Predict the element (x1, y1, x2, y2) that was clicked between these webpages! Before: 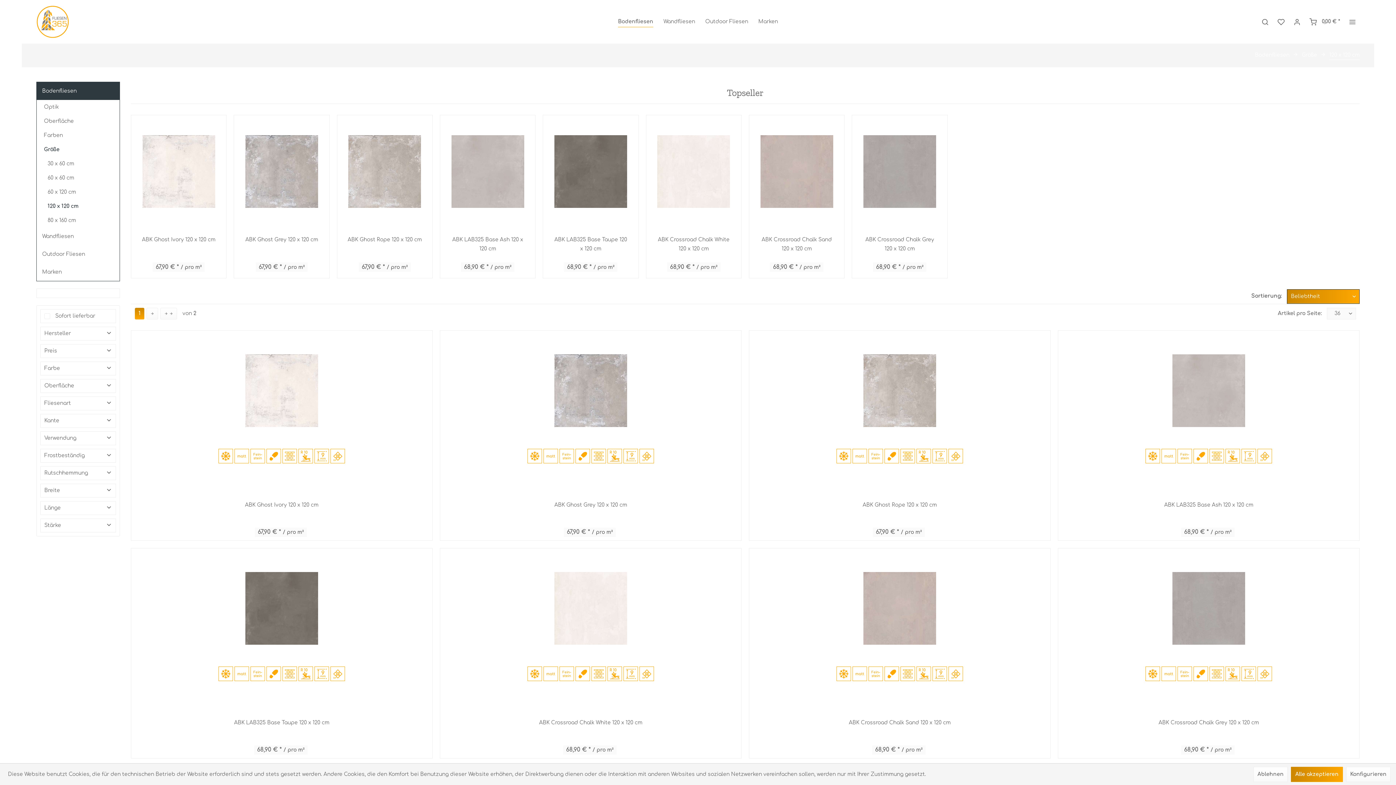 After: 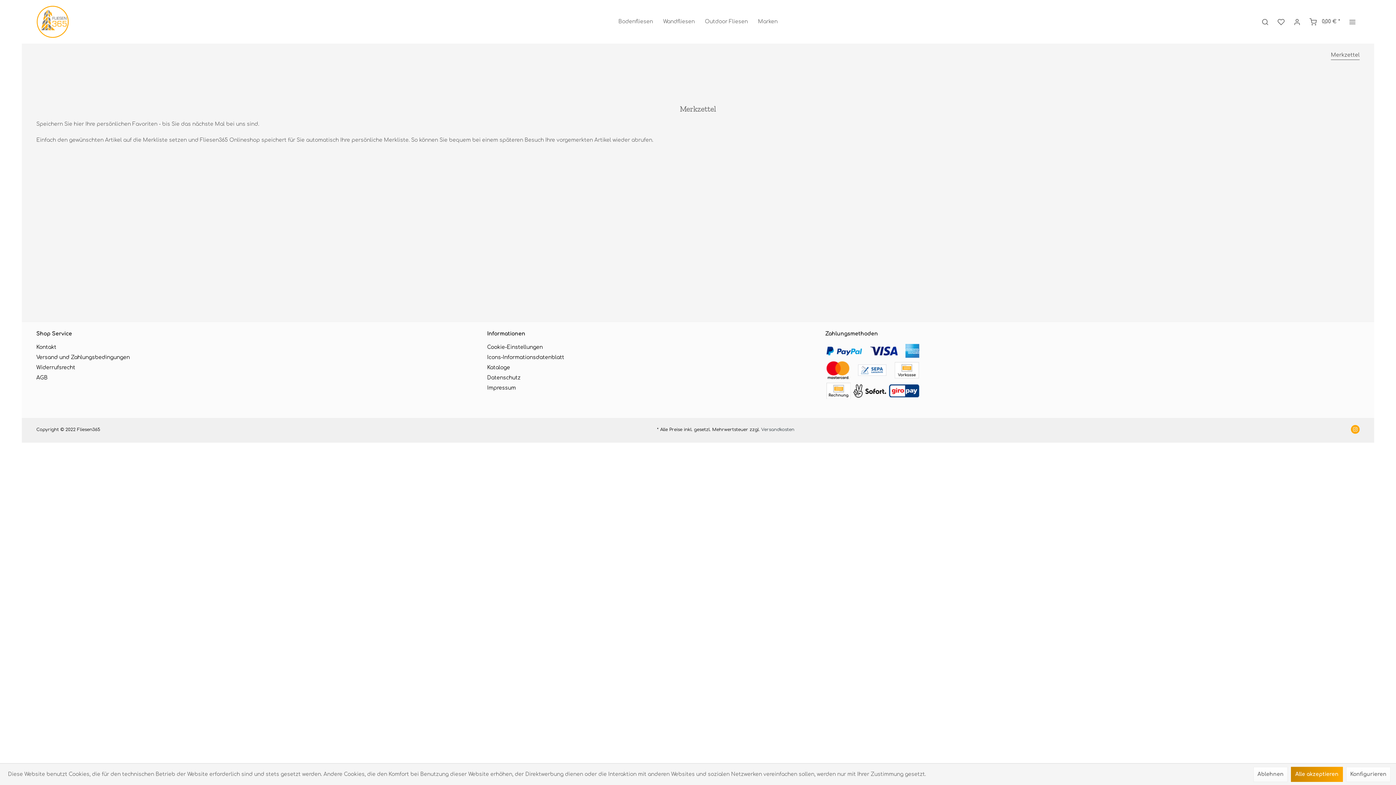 Action: bbox: (1274, 14, 1288, 29)